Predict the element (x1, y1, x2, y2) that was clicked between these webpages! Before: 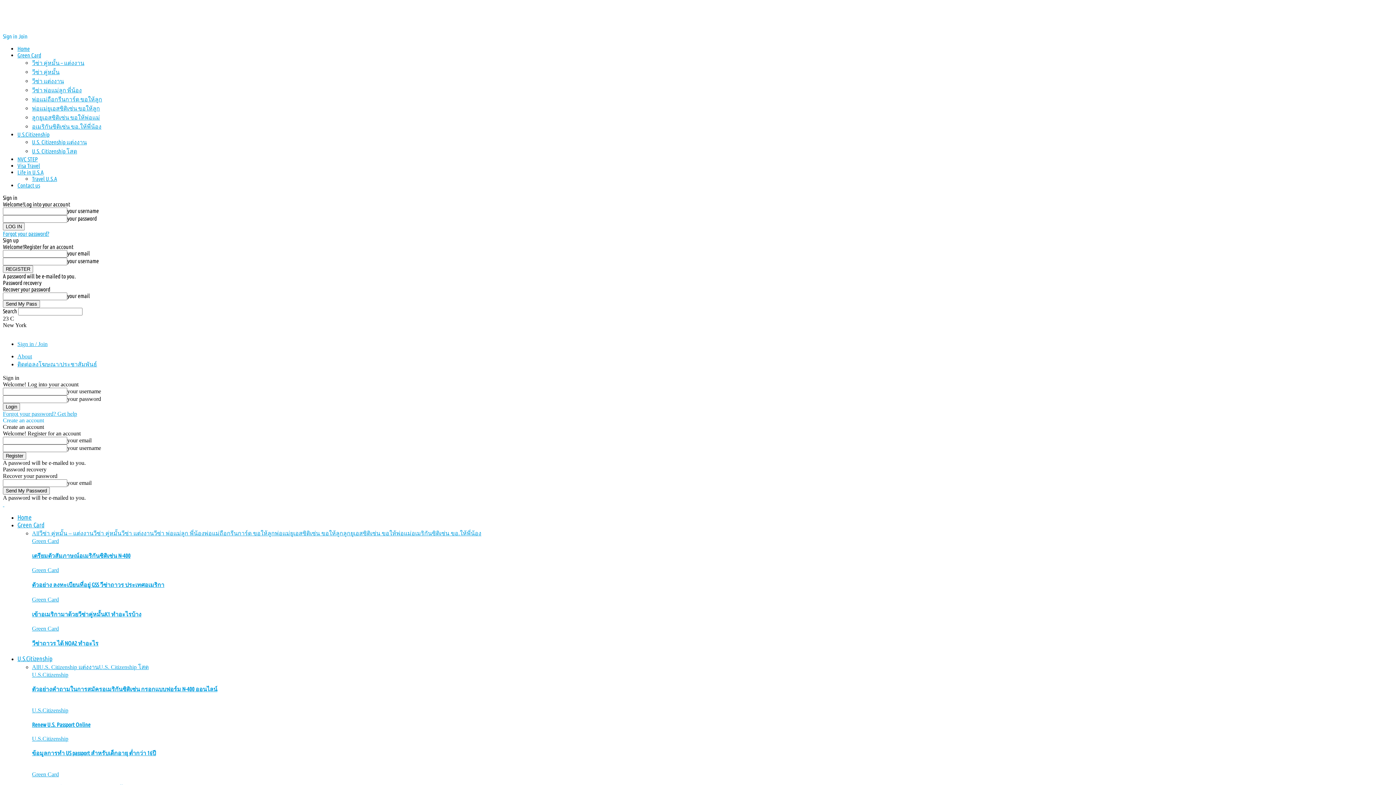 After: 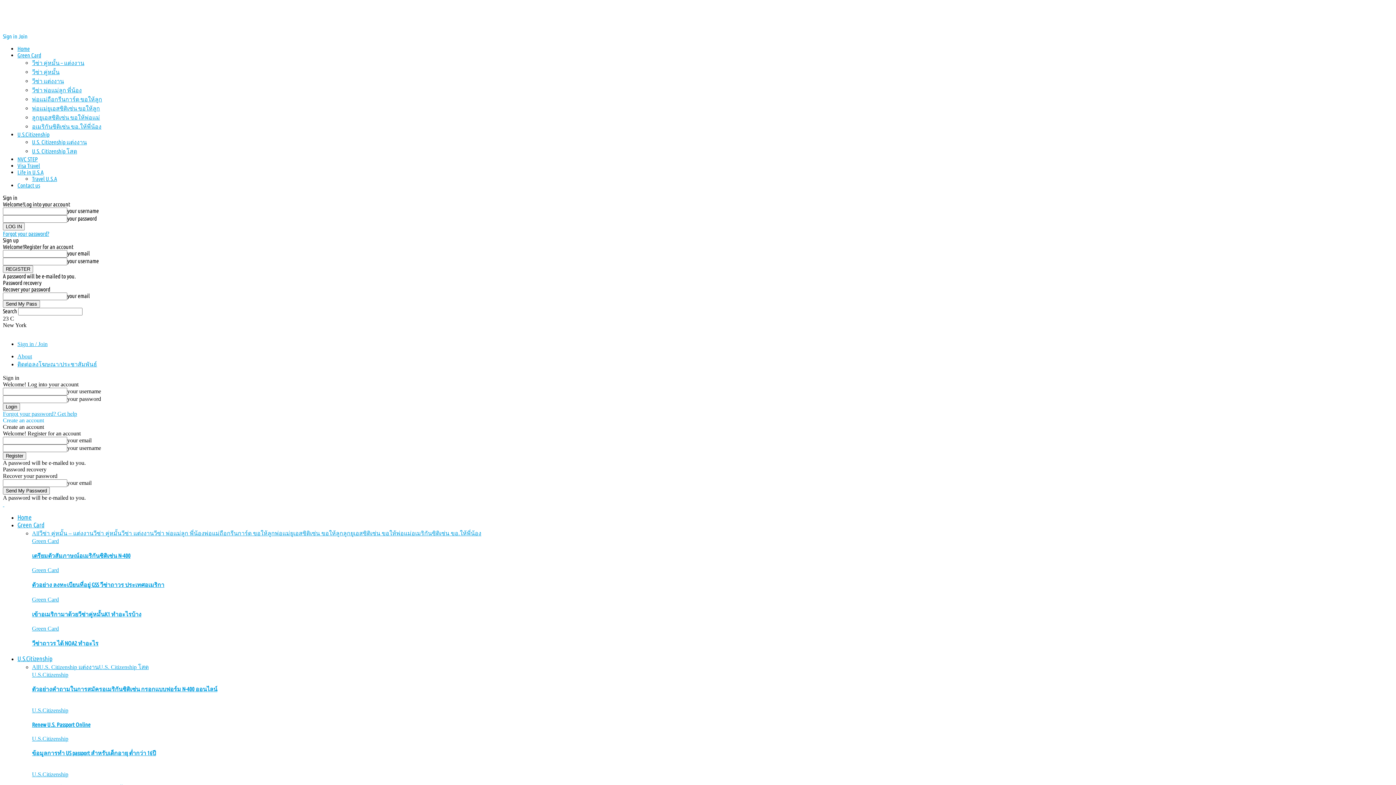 Action: label: U.S.Citizenship bbox: (32, 707, 68, 713)